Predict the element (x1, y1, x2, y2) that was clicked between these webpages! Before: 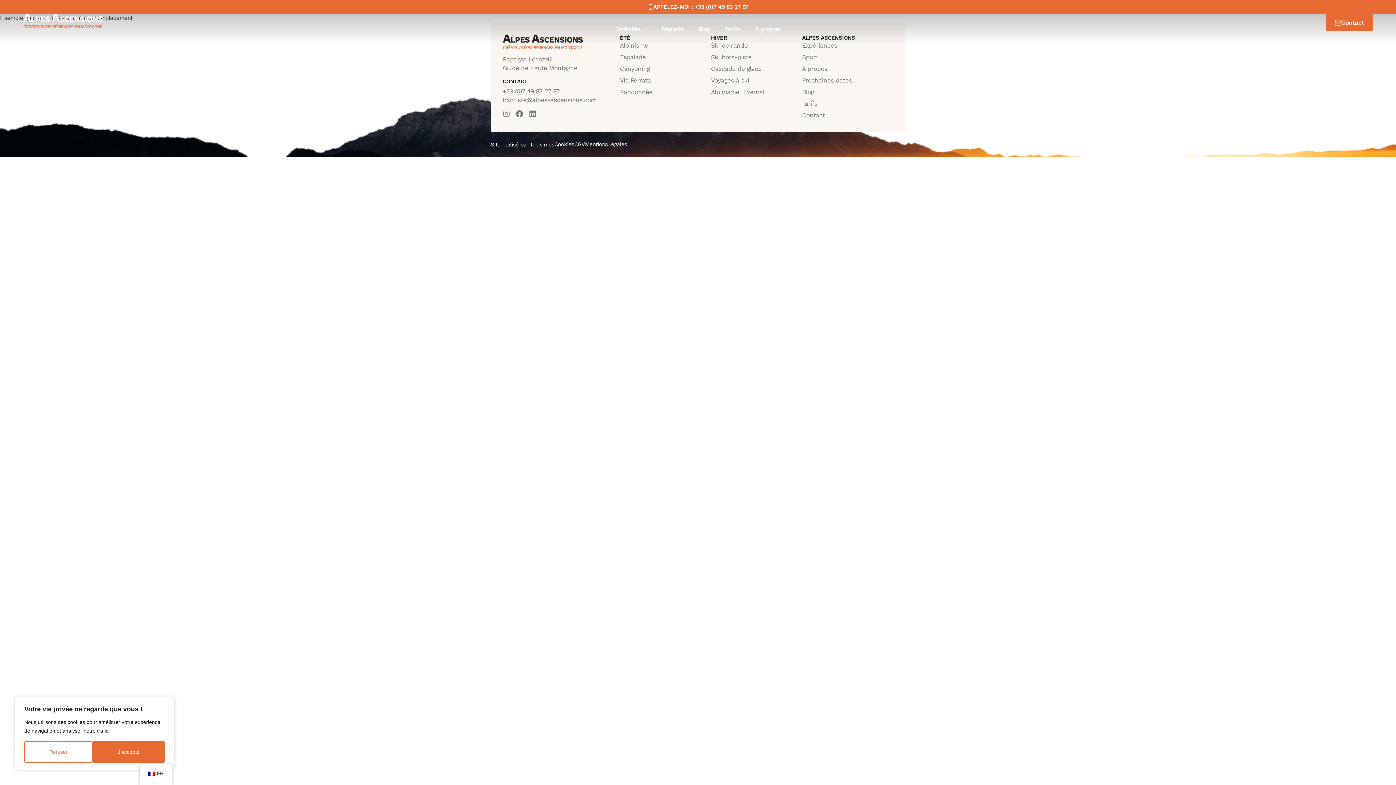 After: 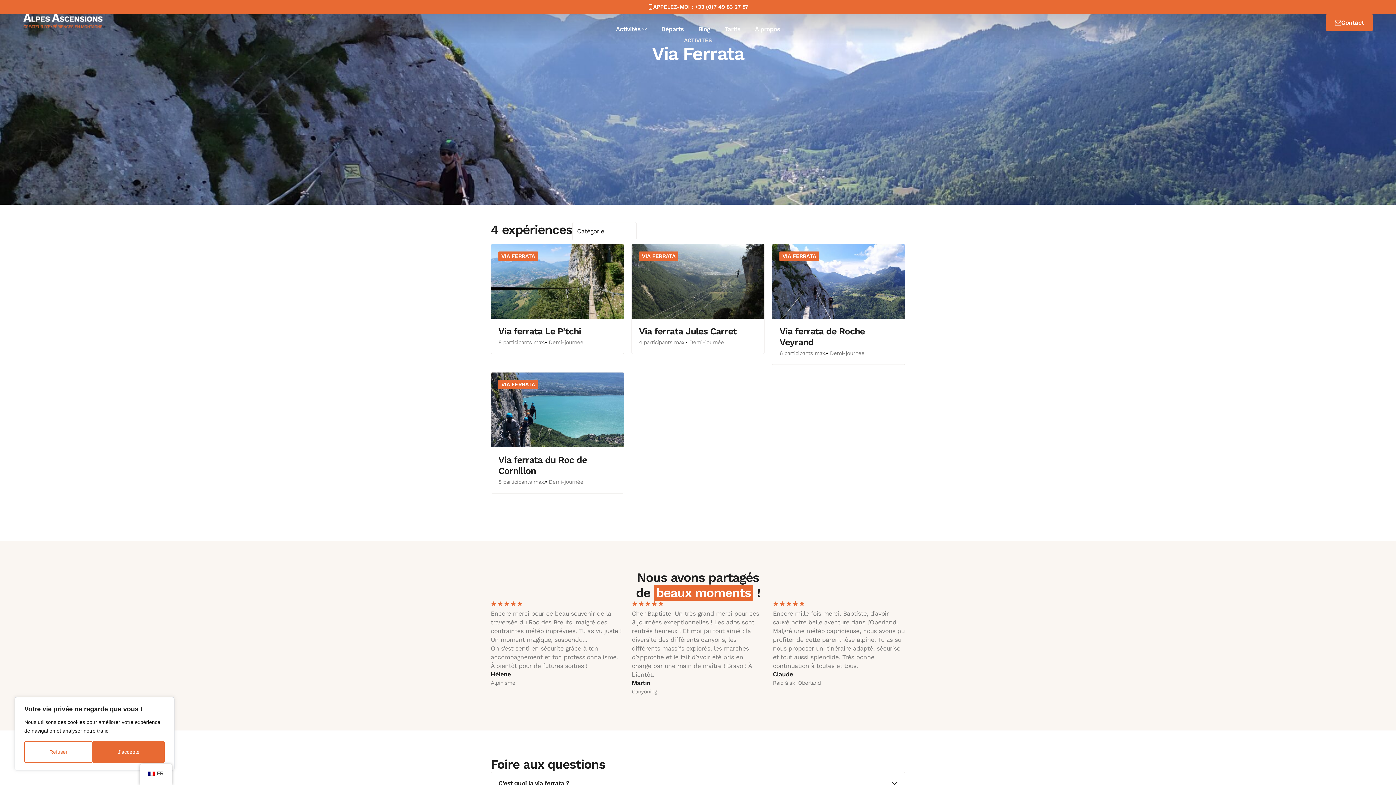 Action: bbox: (620, 76, 711, 84) label: Via Ferrata